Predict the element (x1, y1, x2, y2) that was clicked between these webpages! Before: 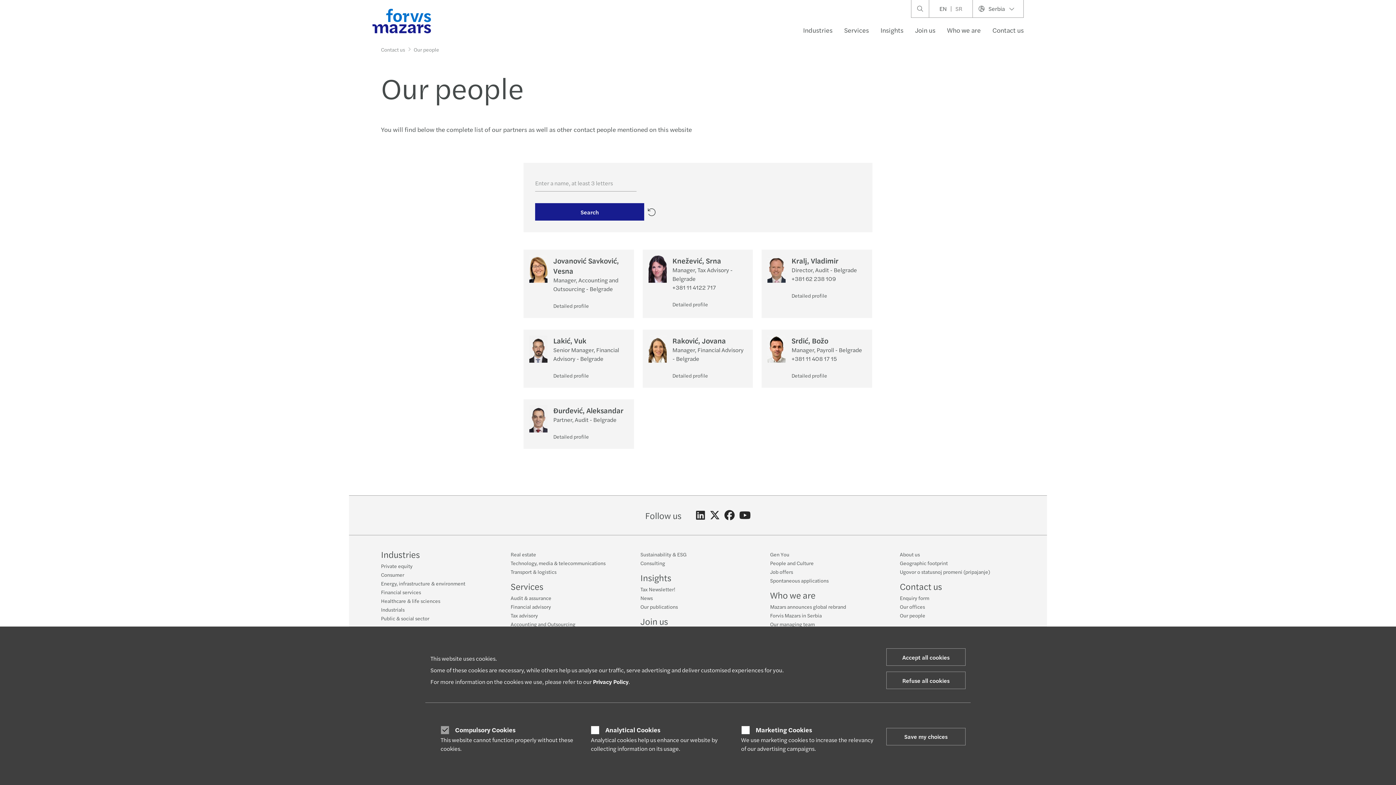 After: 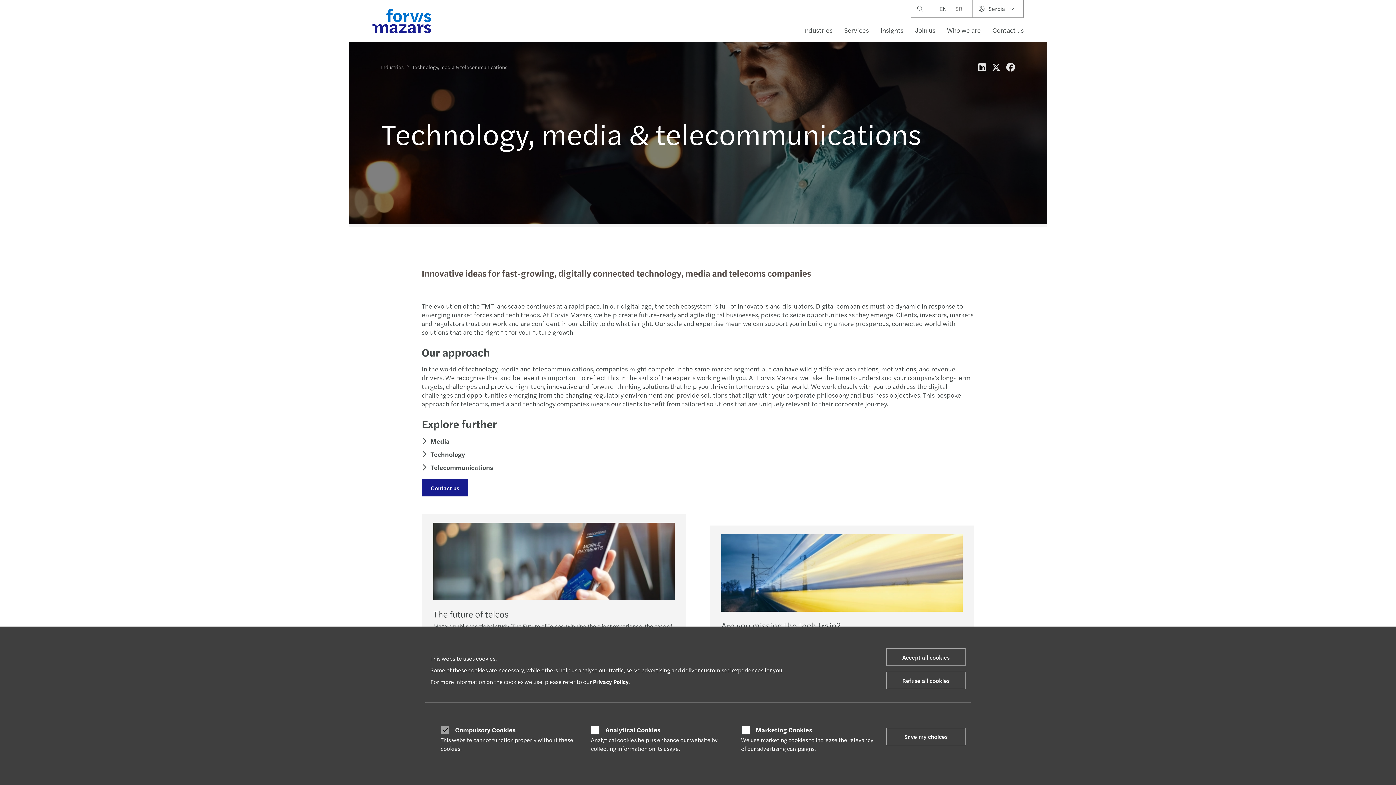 Action: label: Technology, media & telecommunications bbox: (510, 559, 605, 566)